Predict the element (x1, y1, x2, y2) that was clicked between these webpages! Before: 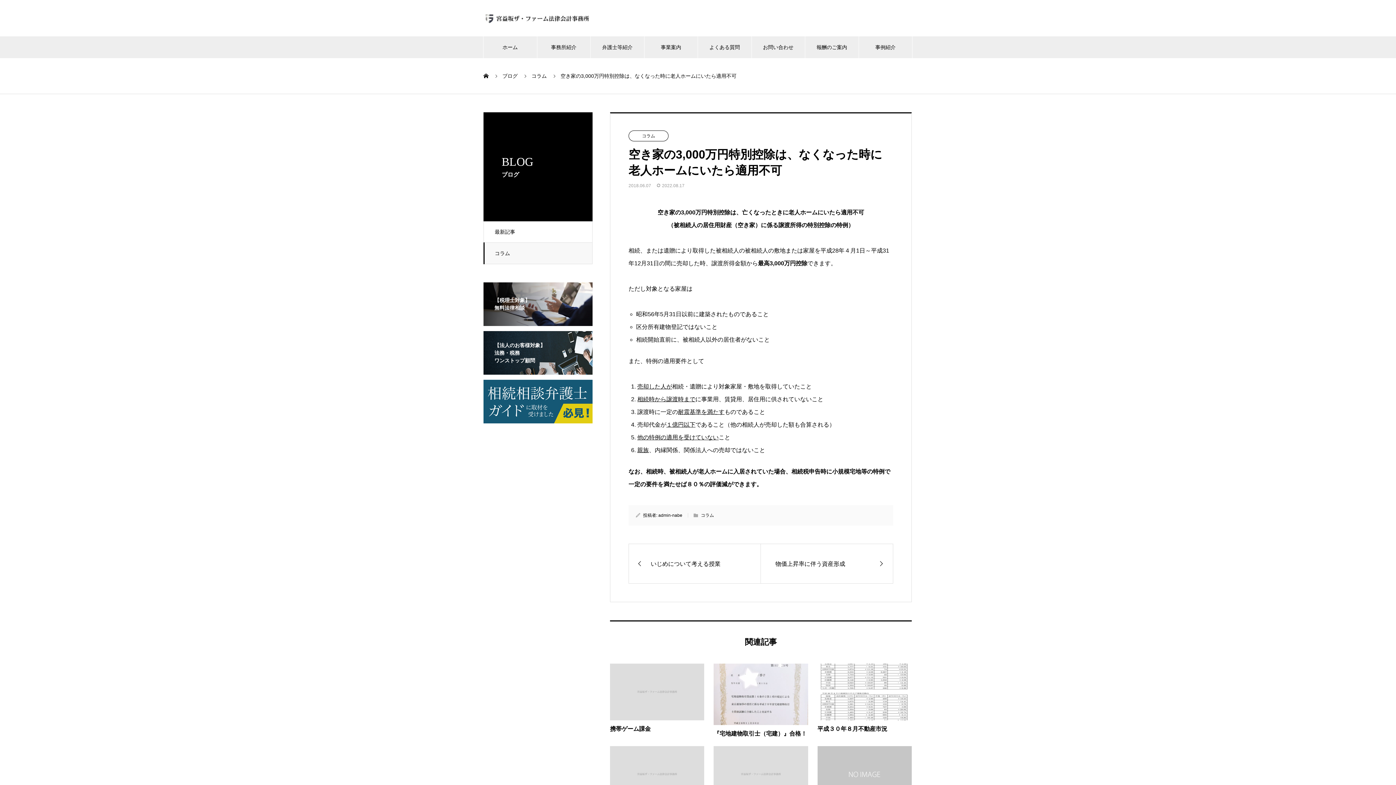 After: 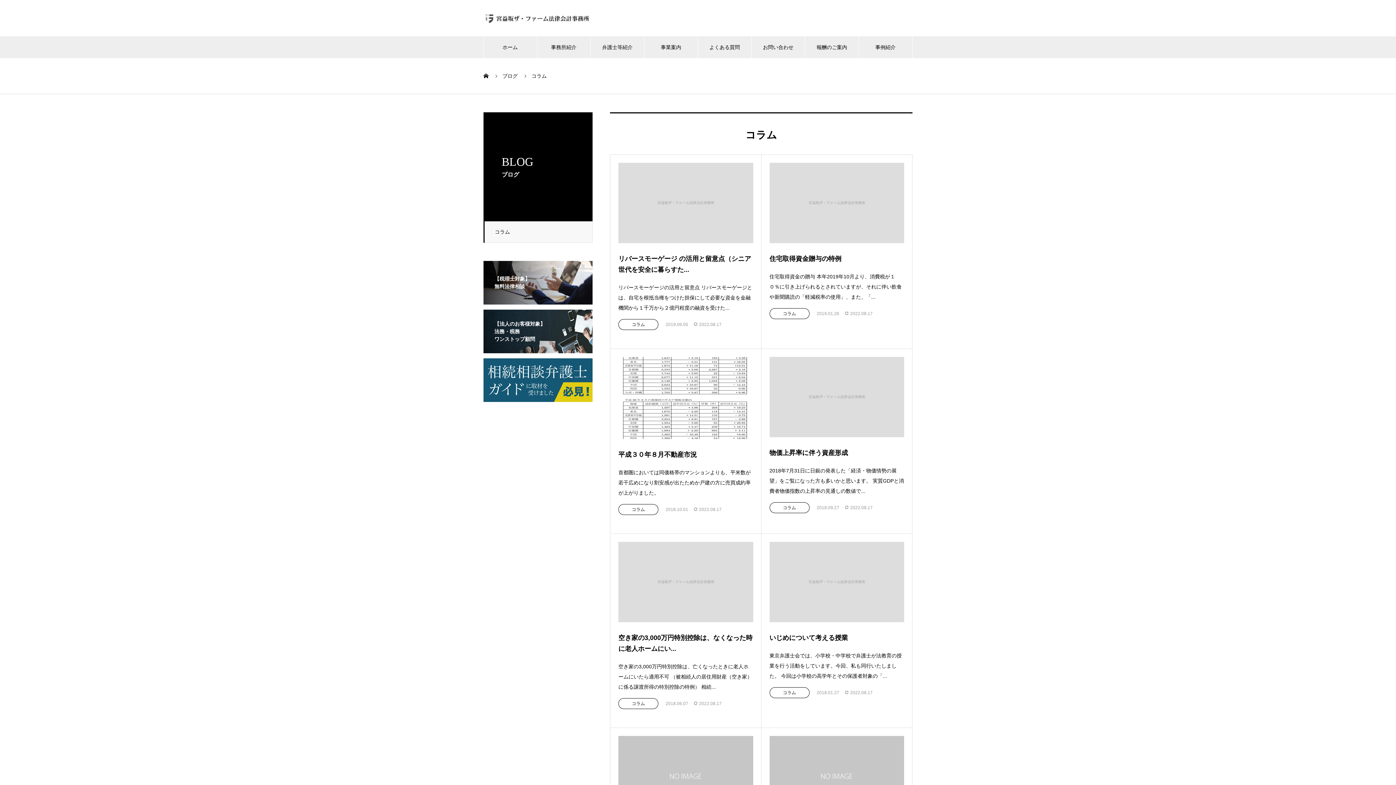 Action: label: コラム bbox: (628, 130, 668, 141)